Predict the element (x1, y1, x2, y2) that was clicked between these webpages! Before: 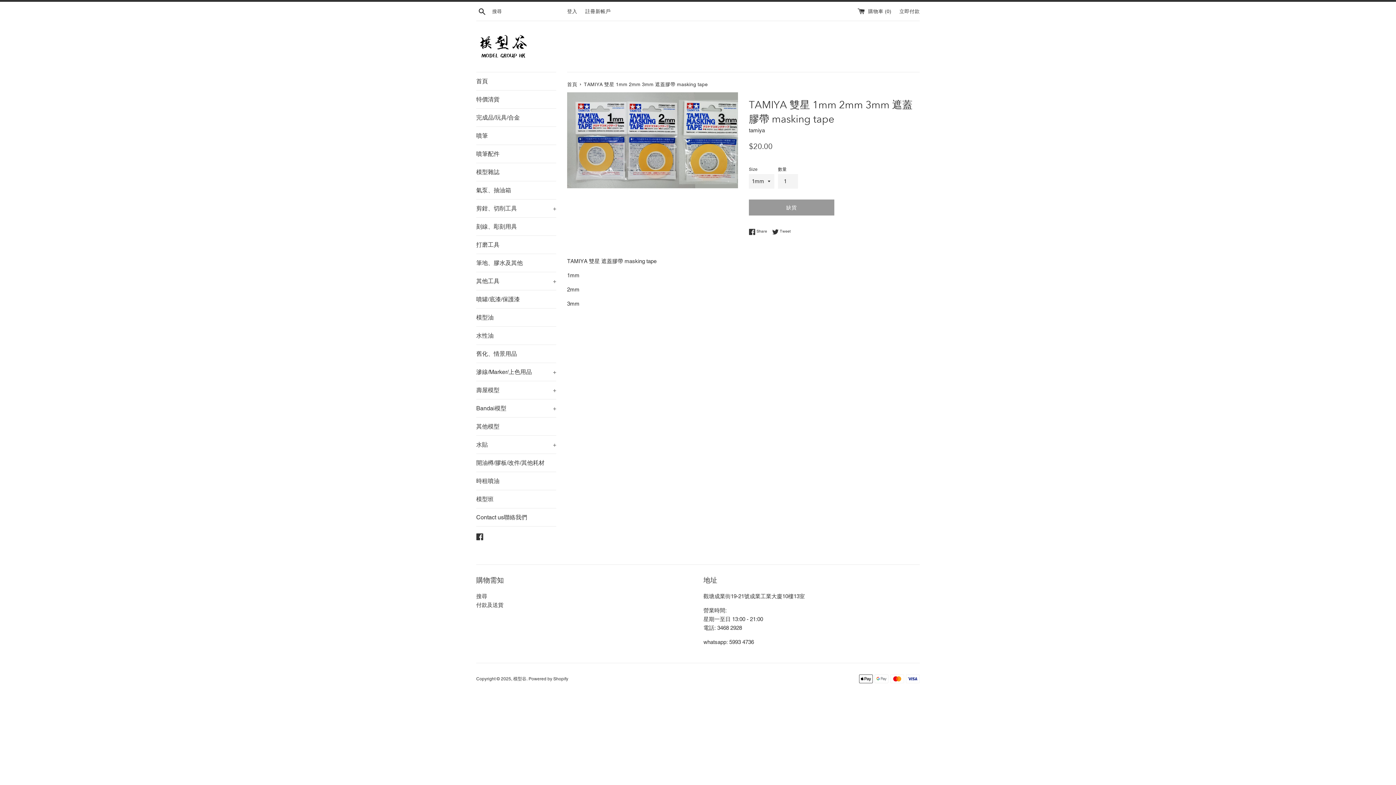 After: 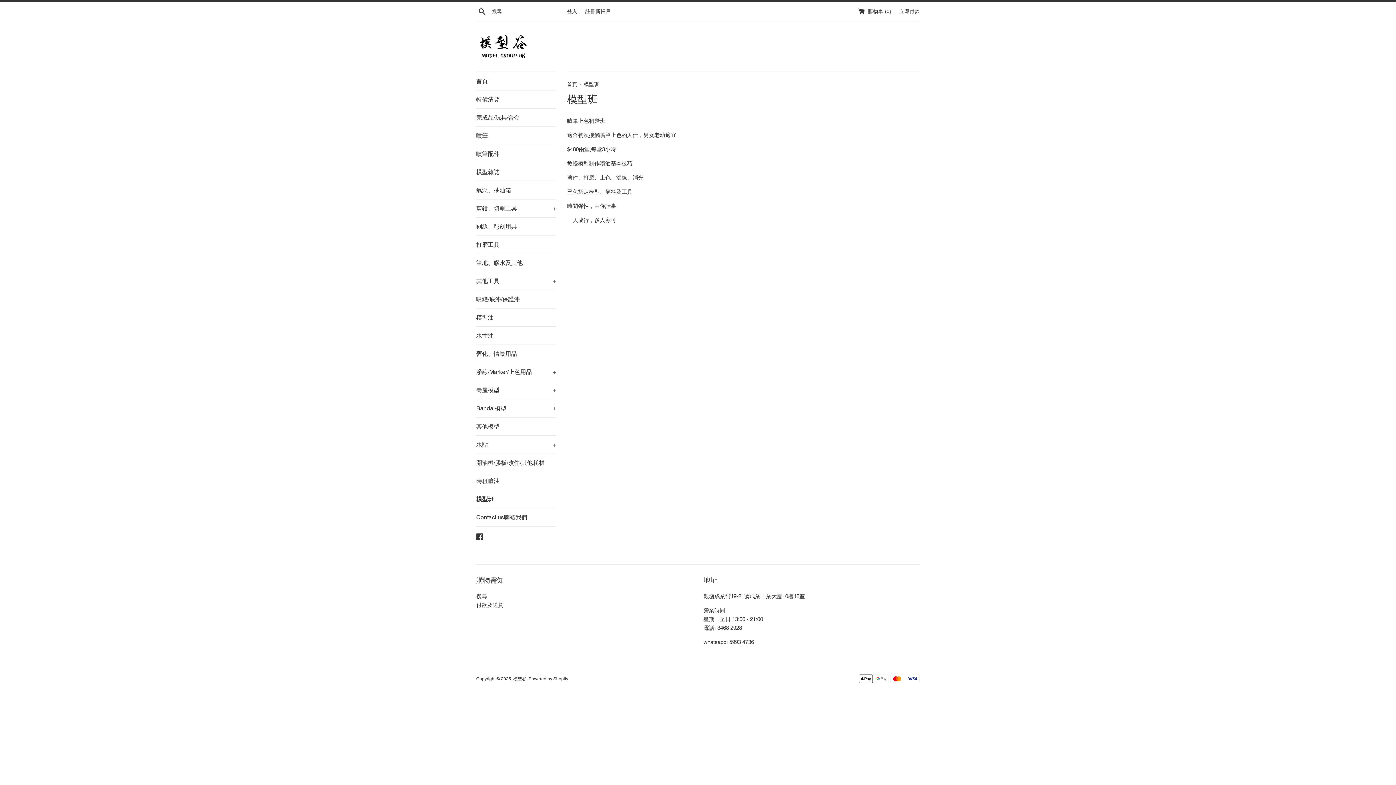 Action: bbox: (476, 490, 556, 508) label: 模型班